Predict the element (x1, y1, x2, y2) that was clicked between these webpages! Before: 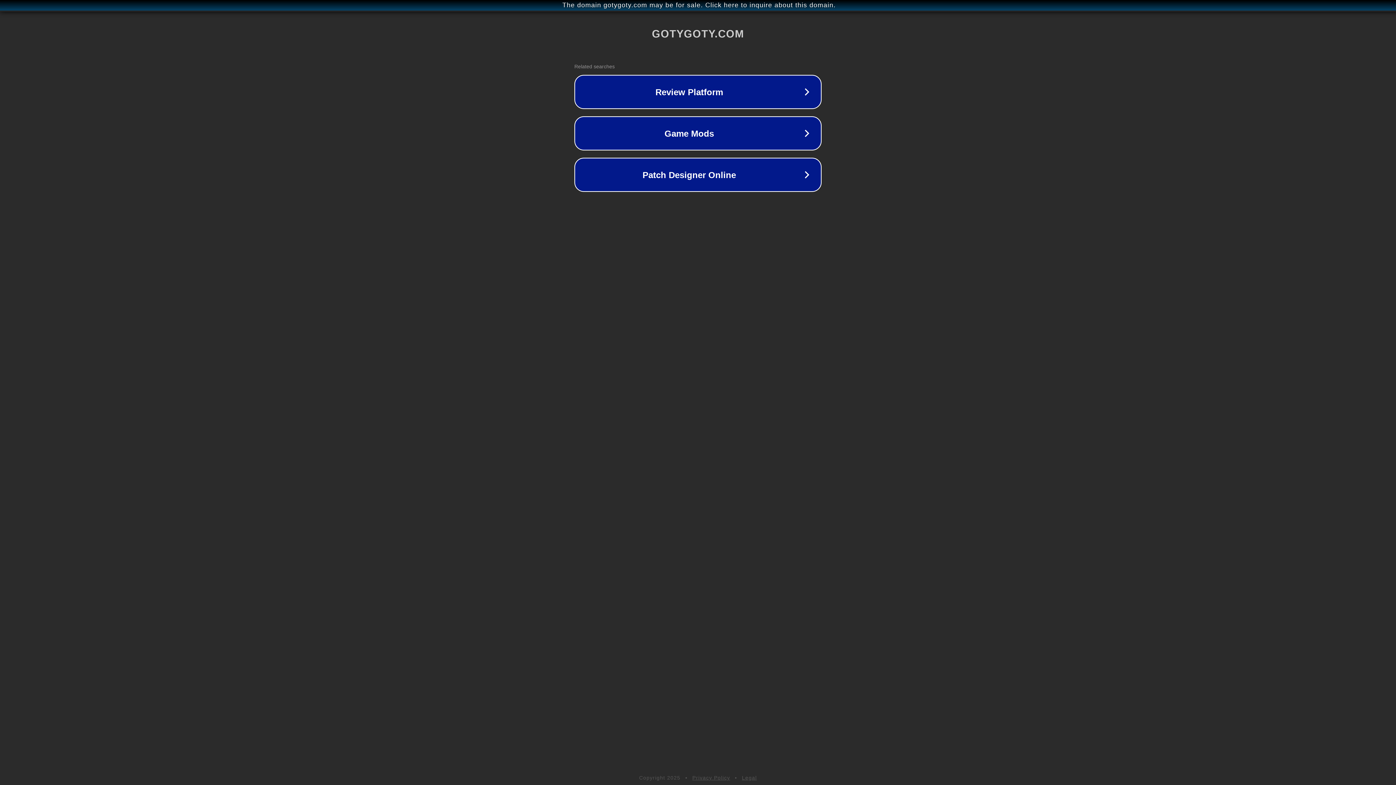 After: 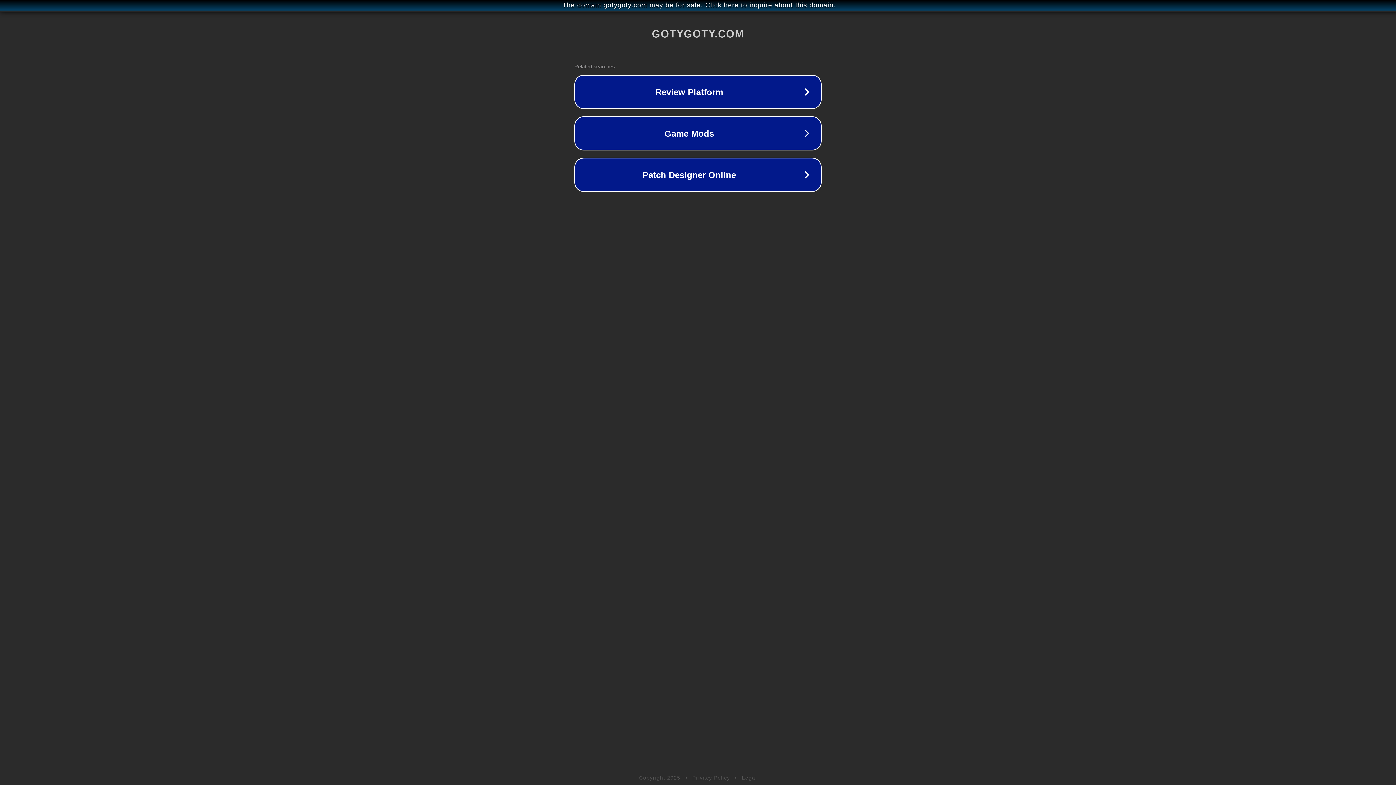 Action: bbox: (742, 775, 757, 781) label: Legal